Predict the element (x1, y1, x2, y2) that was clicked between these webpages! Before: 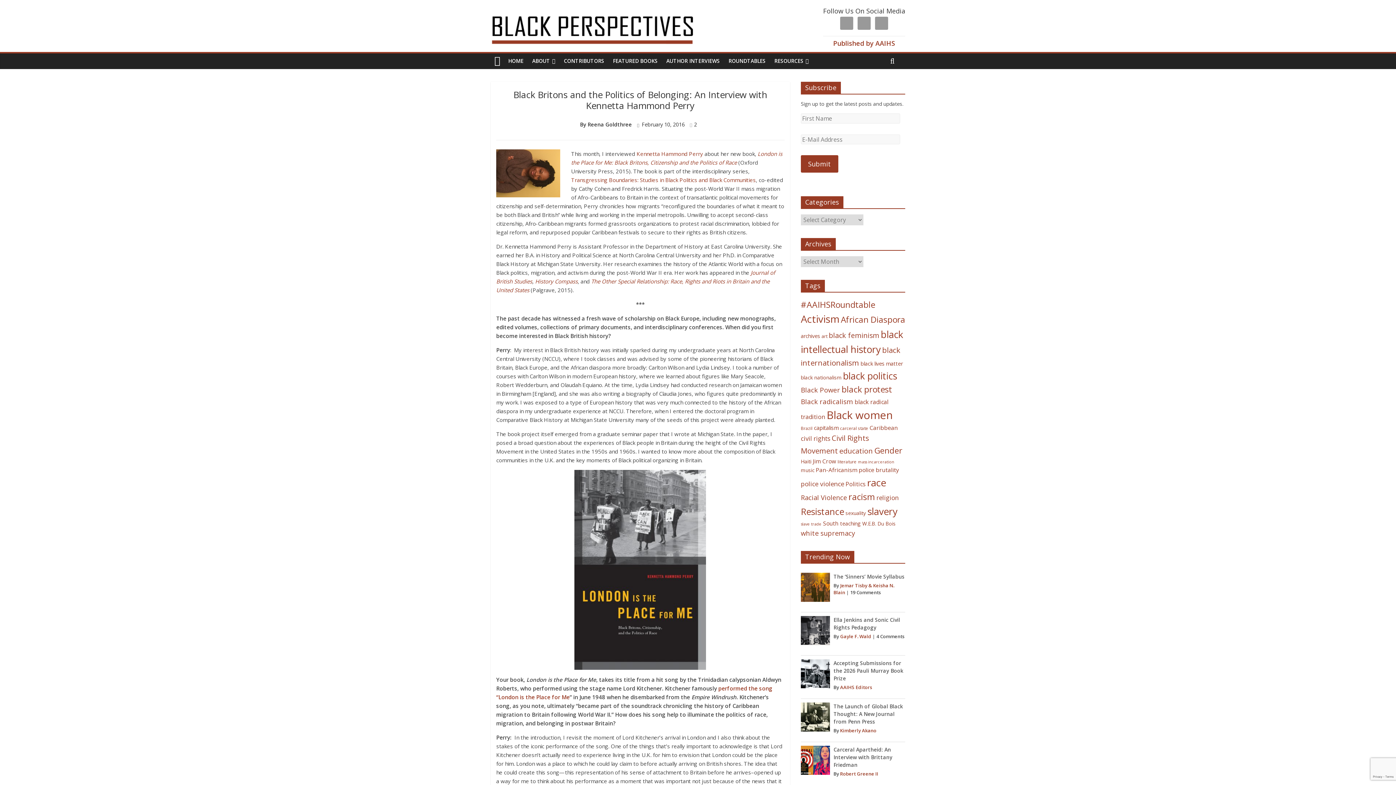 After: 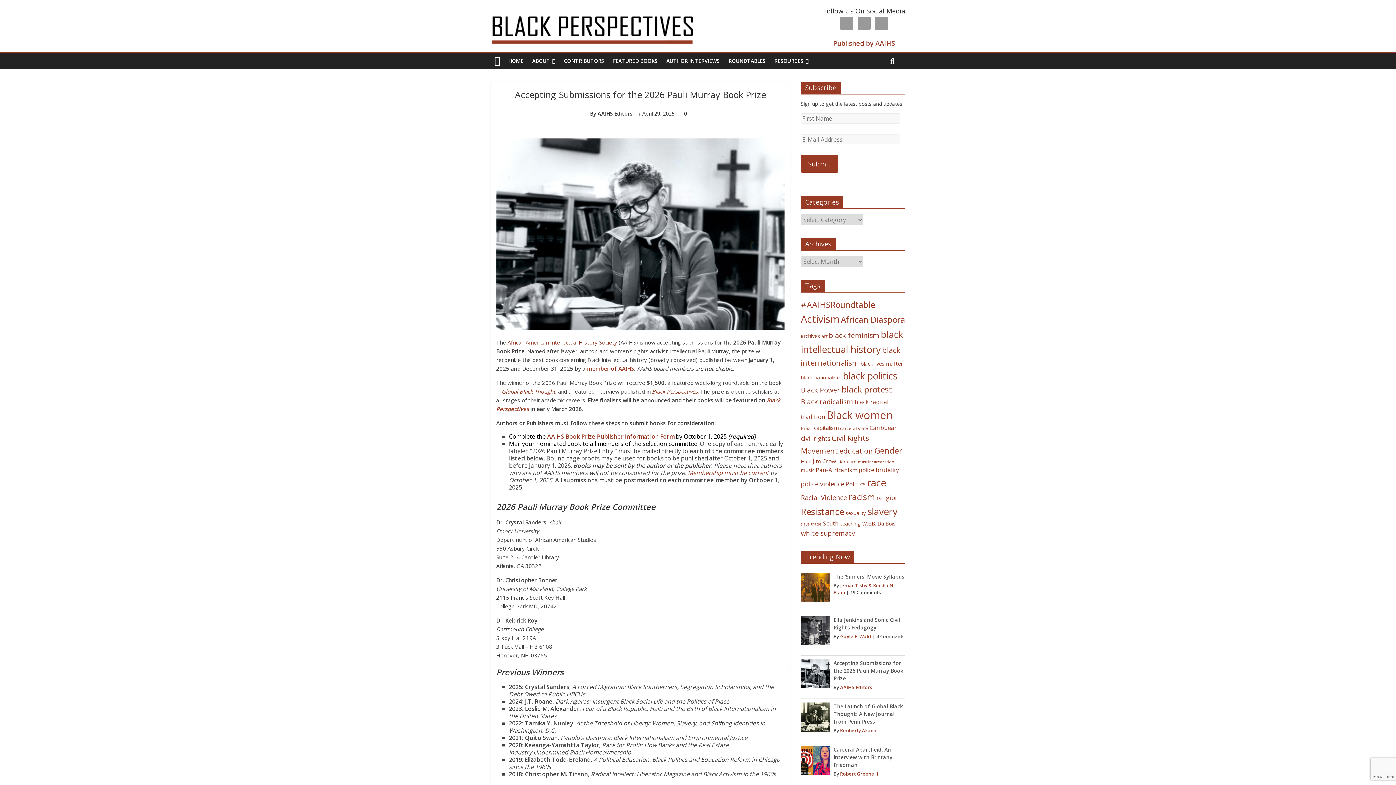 Action: bbox: (833, 660, 903, 682) label: Accepting Submissions for the 2026 Pauli Murray Book Prize